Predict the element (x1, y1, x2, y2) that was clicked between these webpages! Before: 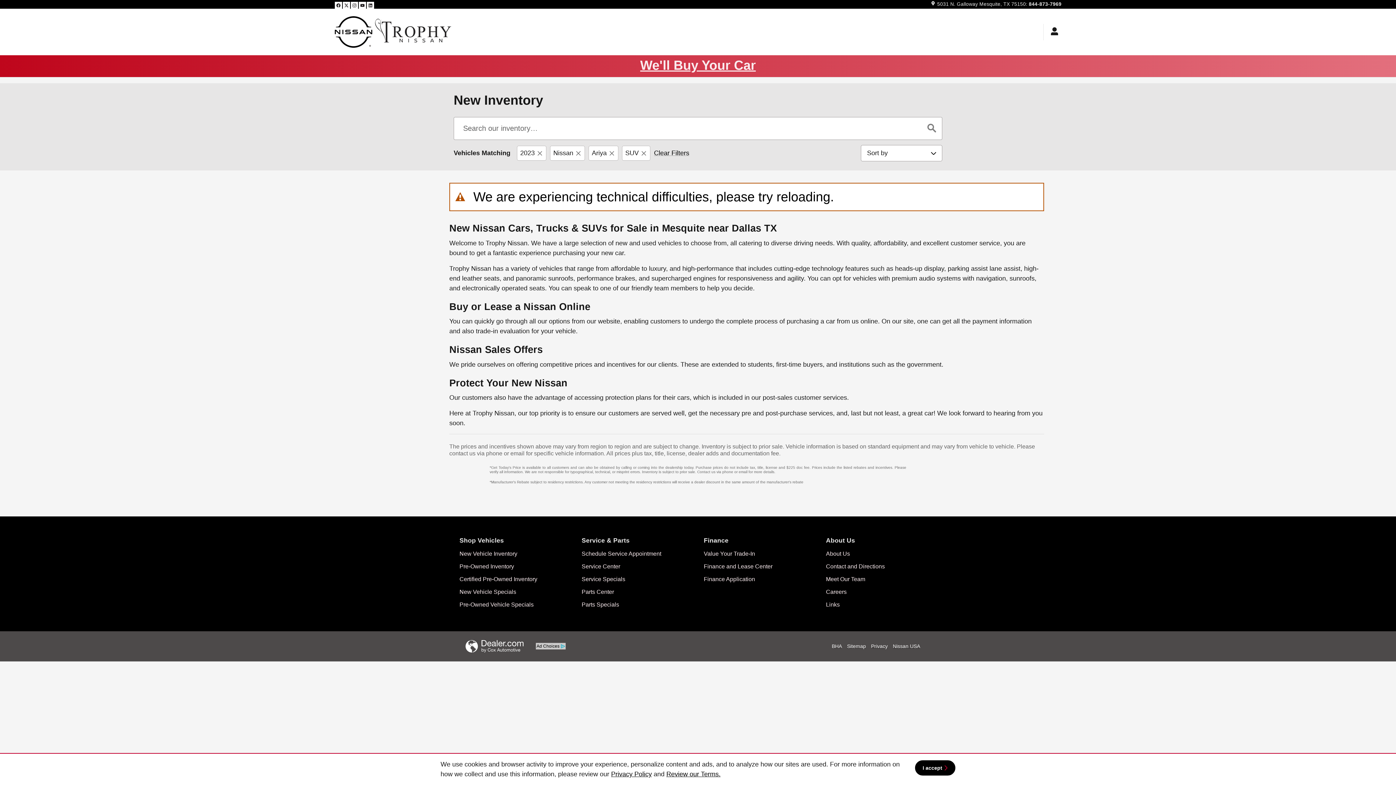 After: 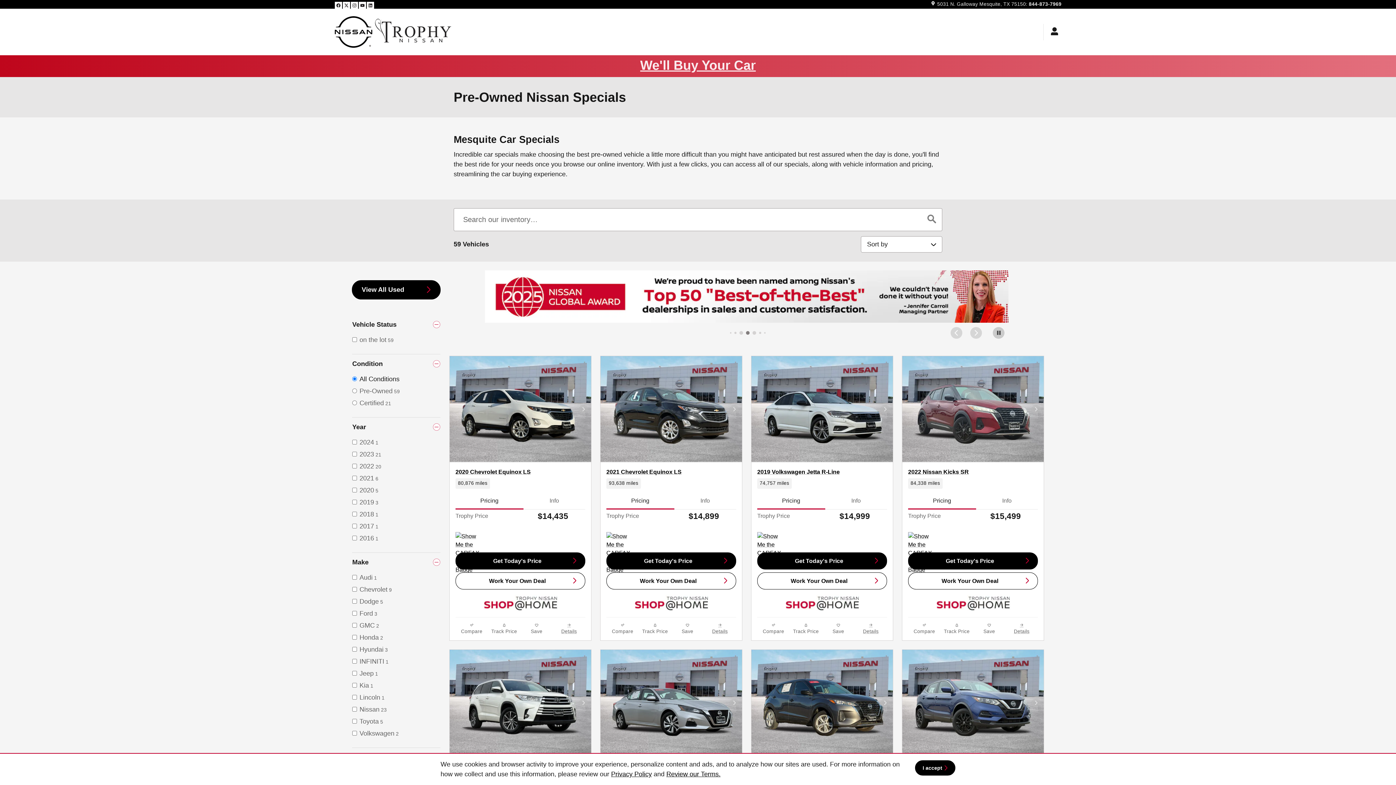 Action: bbox: (459, 598, 570, 611) label: Pre-Owned Vehicle Specials